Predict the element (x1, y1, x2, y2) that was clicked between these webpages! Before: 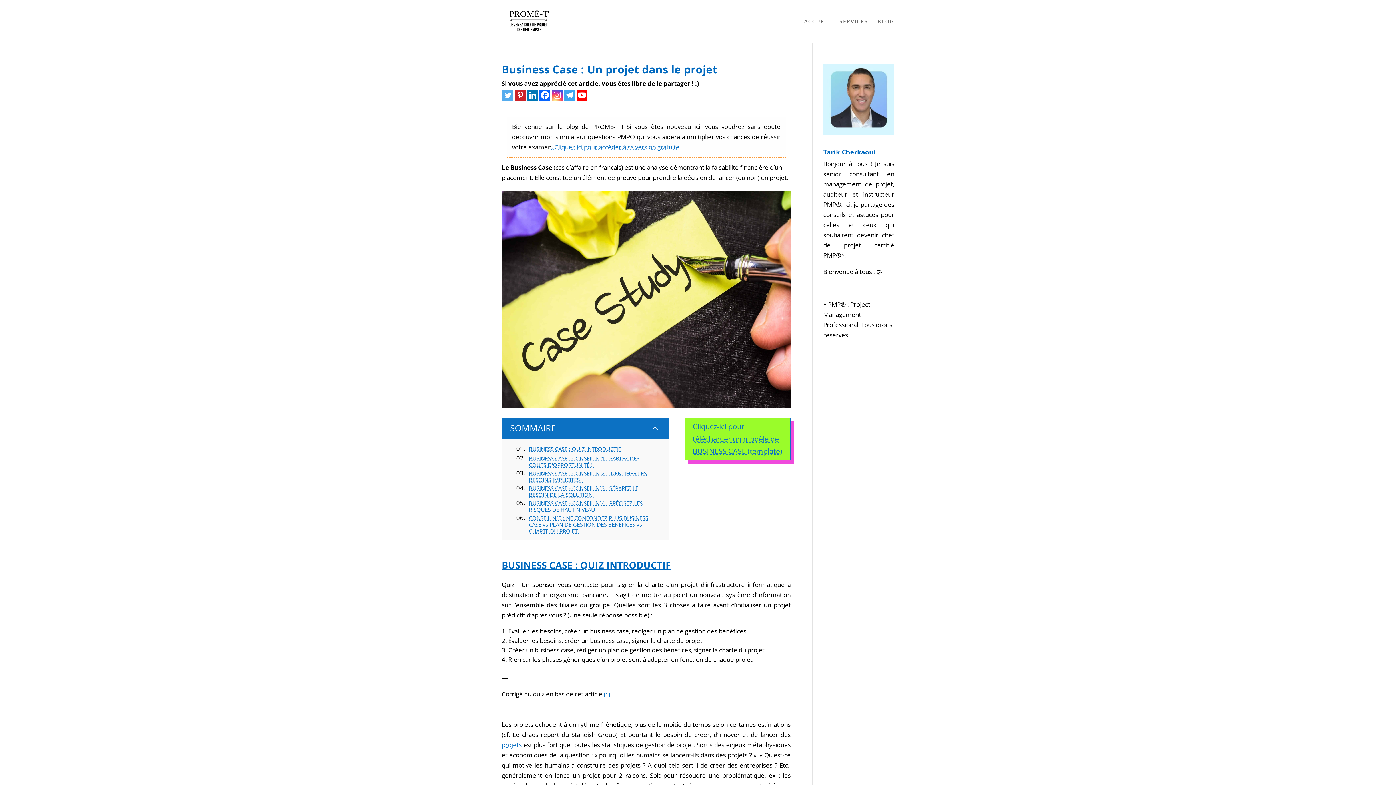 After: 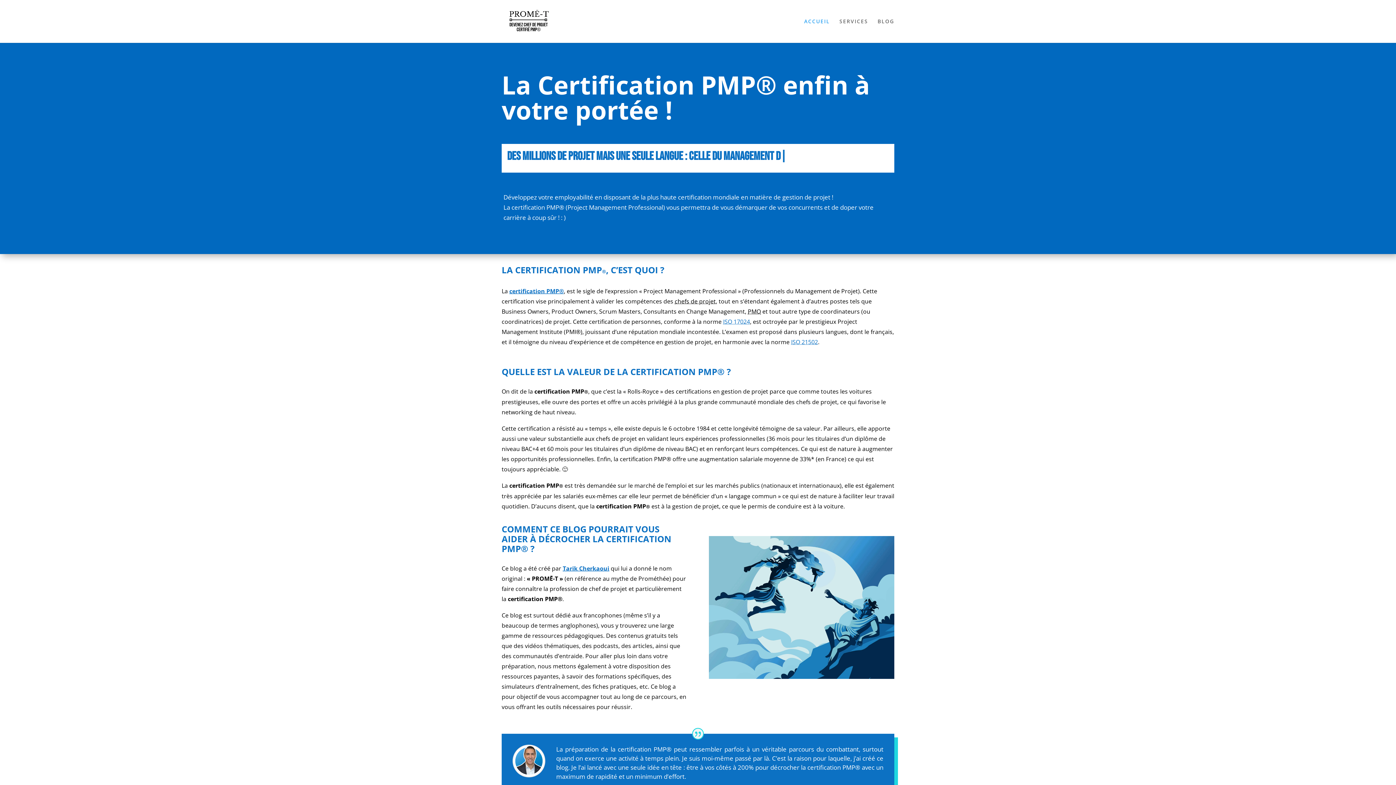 Action: bbox: (804, 18, 830, 42) label: ACCUEIL